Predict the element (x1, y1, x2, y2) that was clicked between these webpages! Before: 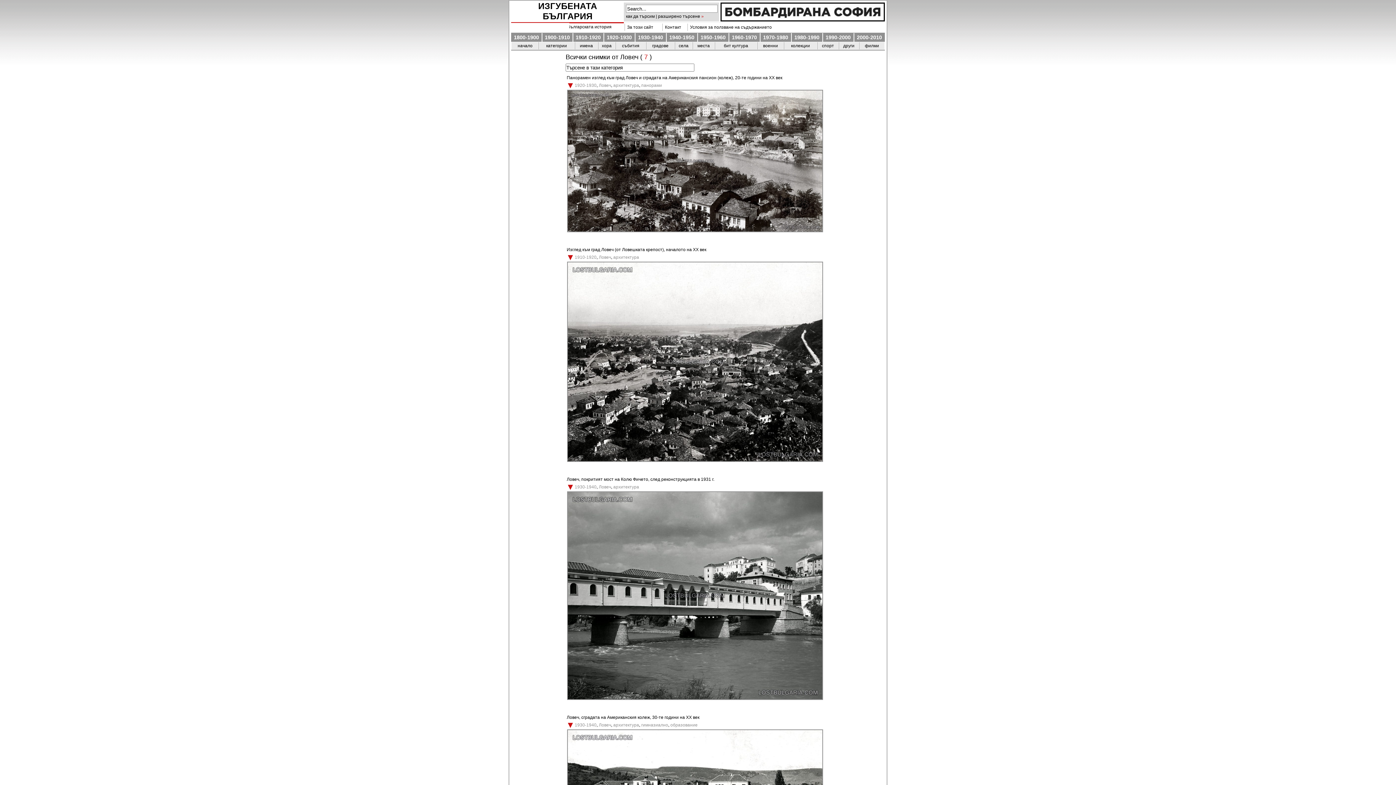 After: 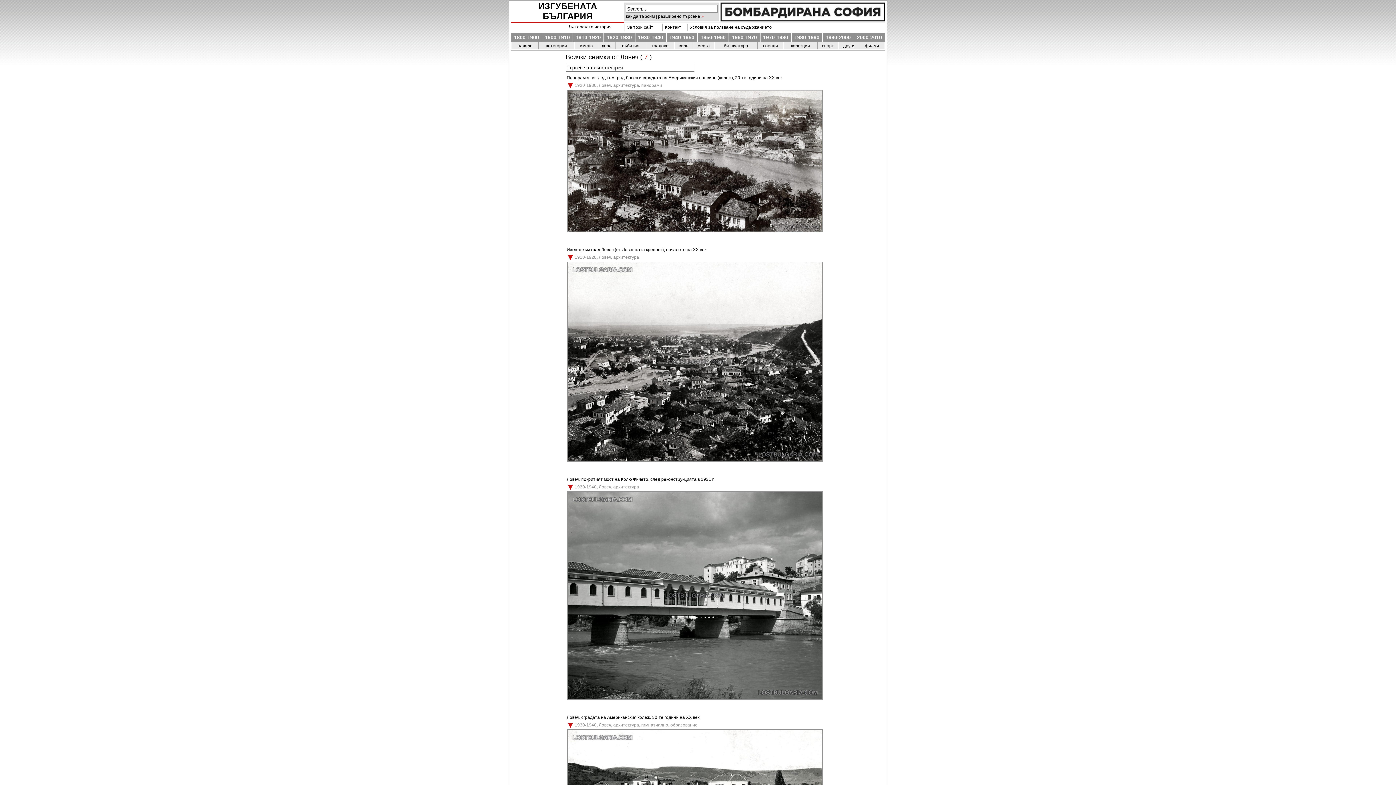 Action: bbox: (598, 255, 611, 260) label: Ловеч